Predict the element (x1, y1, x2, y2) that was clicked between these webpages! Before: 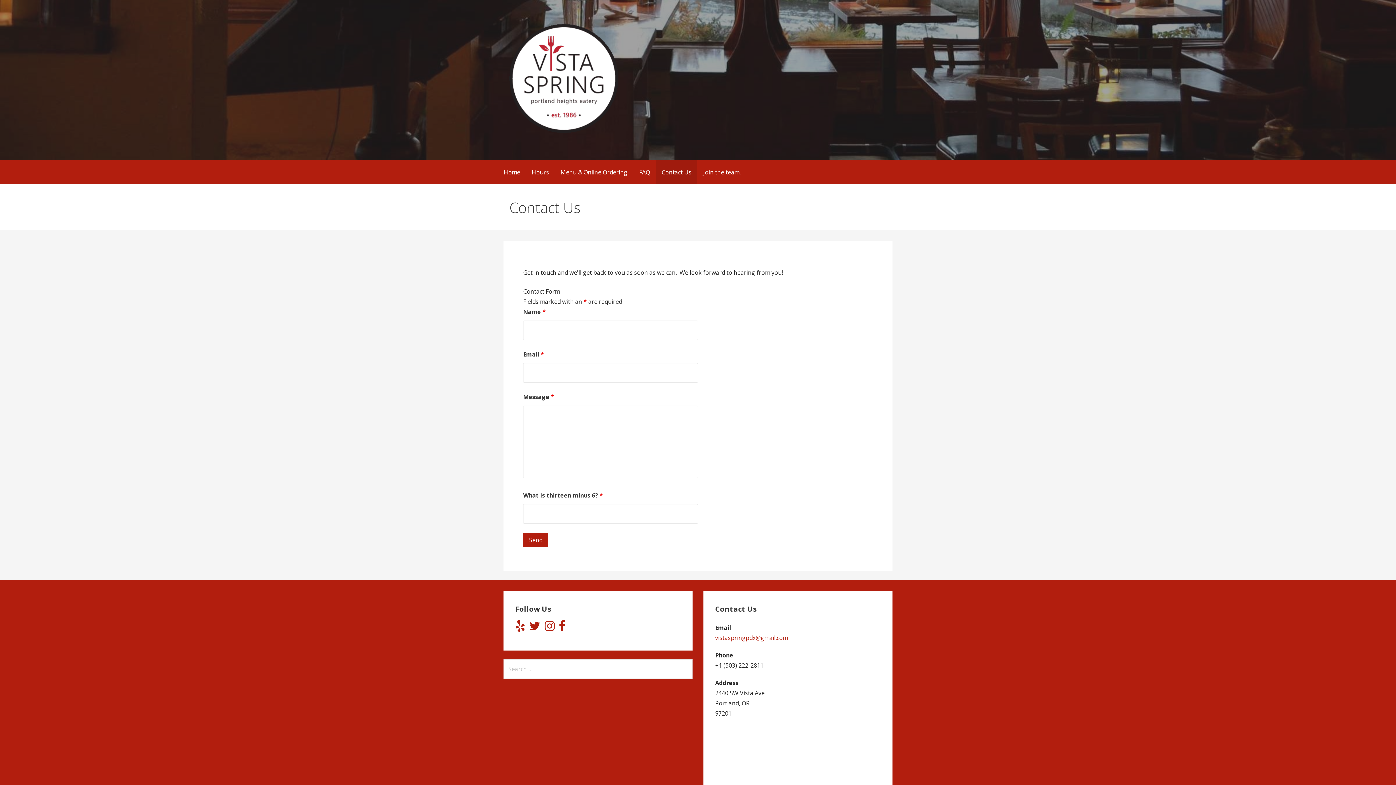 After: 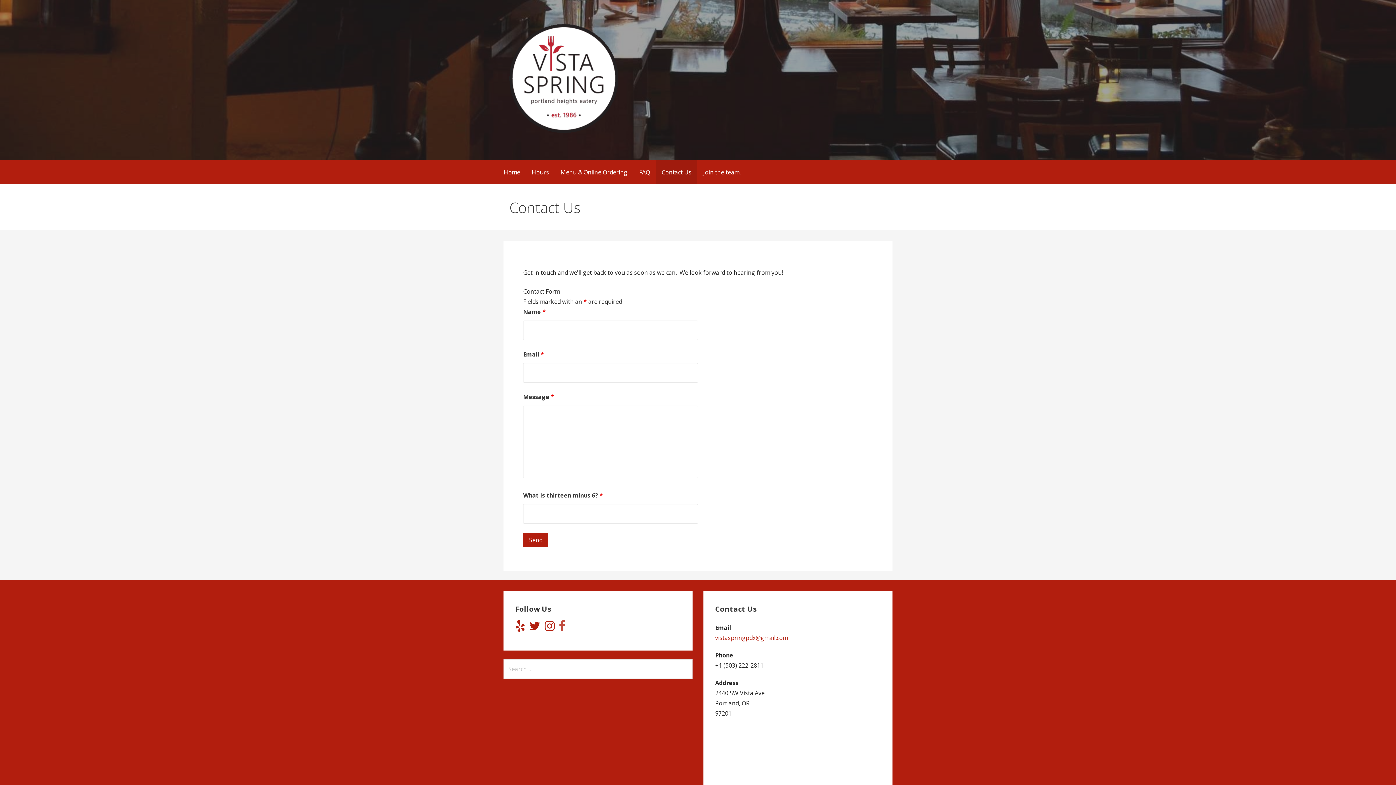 Action: bbox: (559, 624, 565, 632)